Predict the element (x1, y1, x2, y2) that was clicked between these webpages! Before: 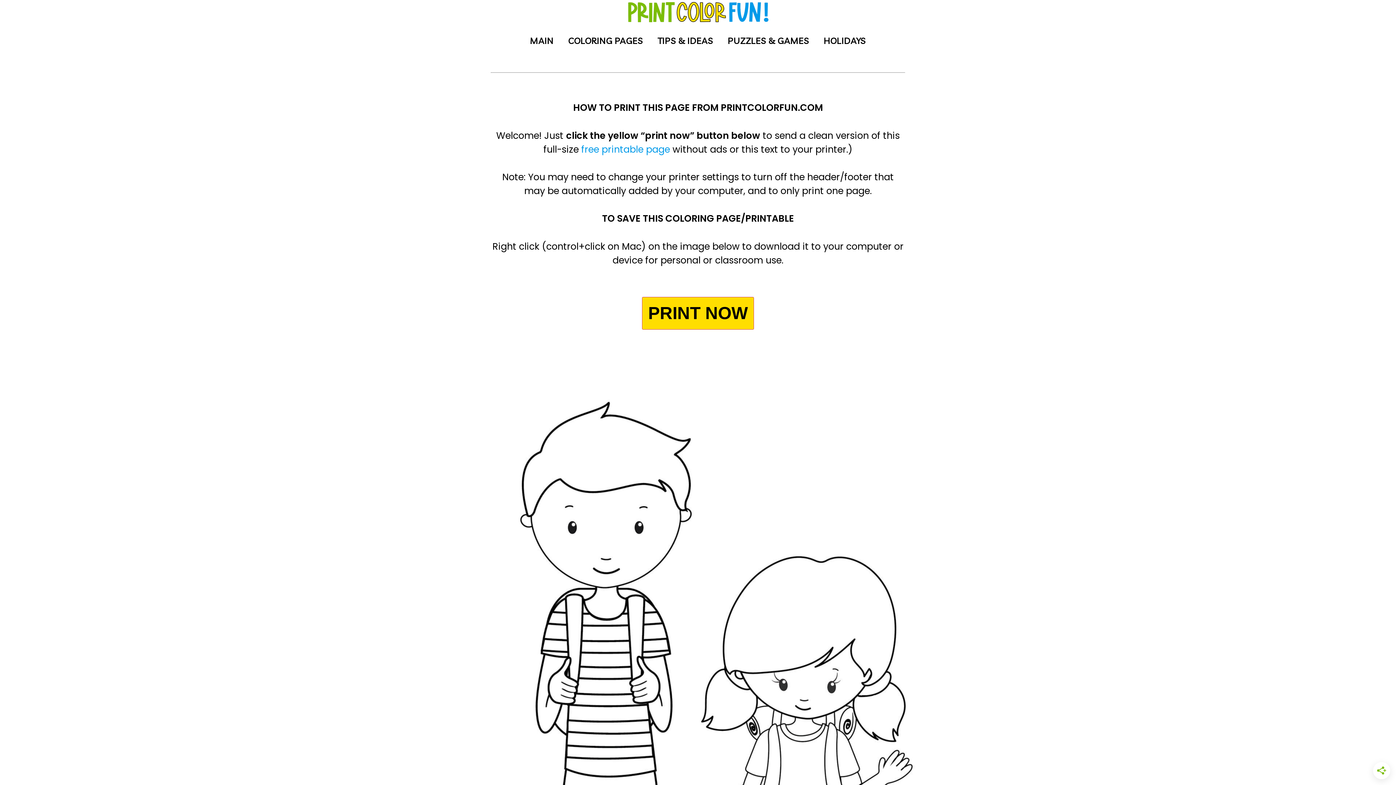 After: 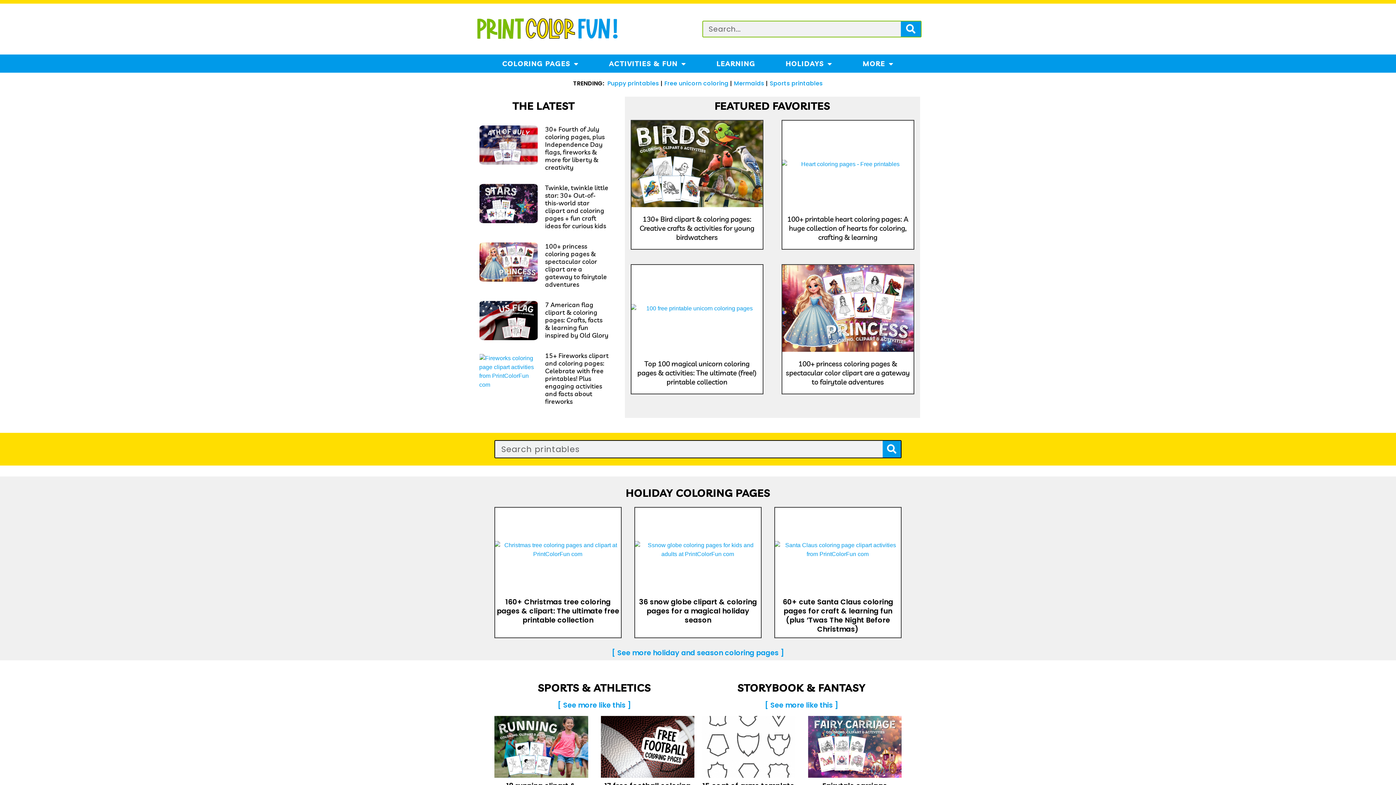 Action: bbox: (625, 0, 770, 25)